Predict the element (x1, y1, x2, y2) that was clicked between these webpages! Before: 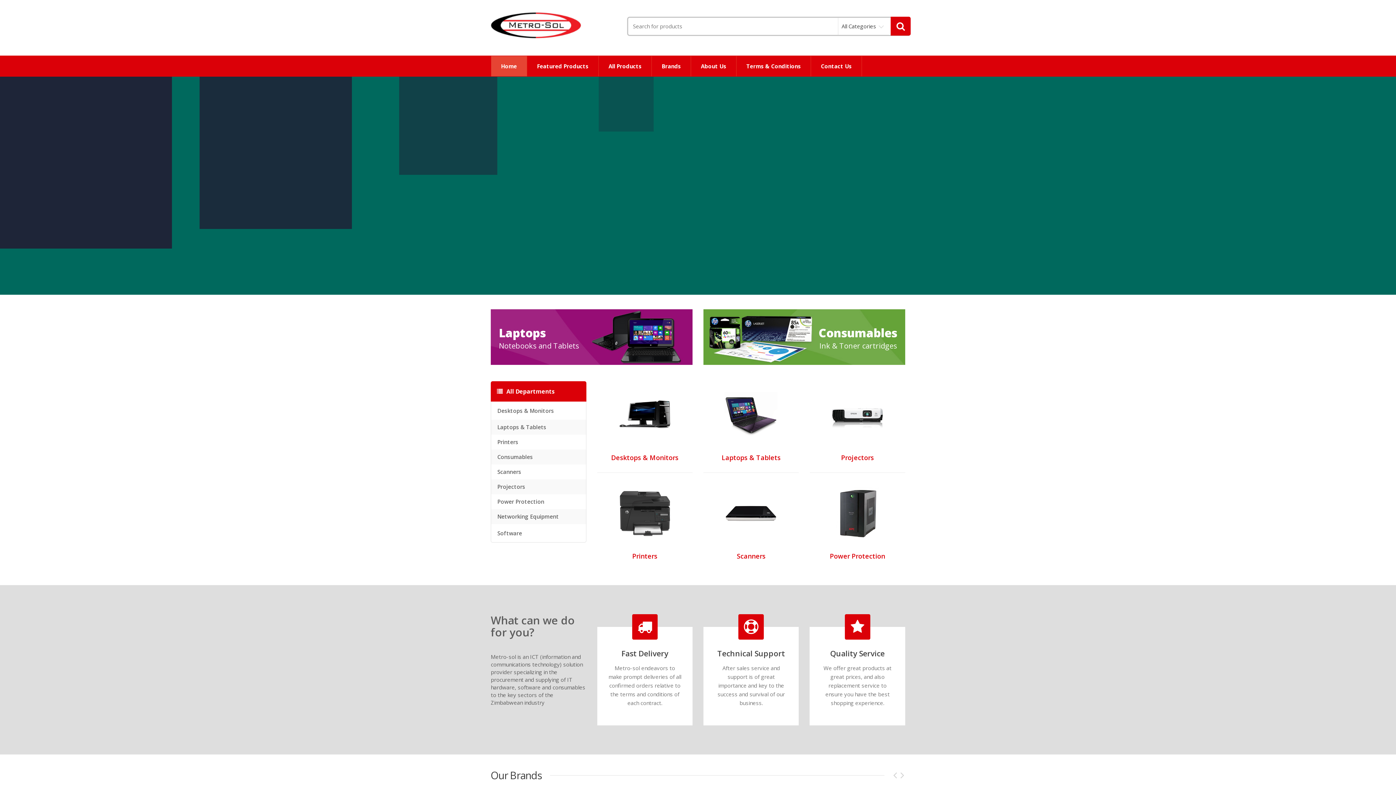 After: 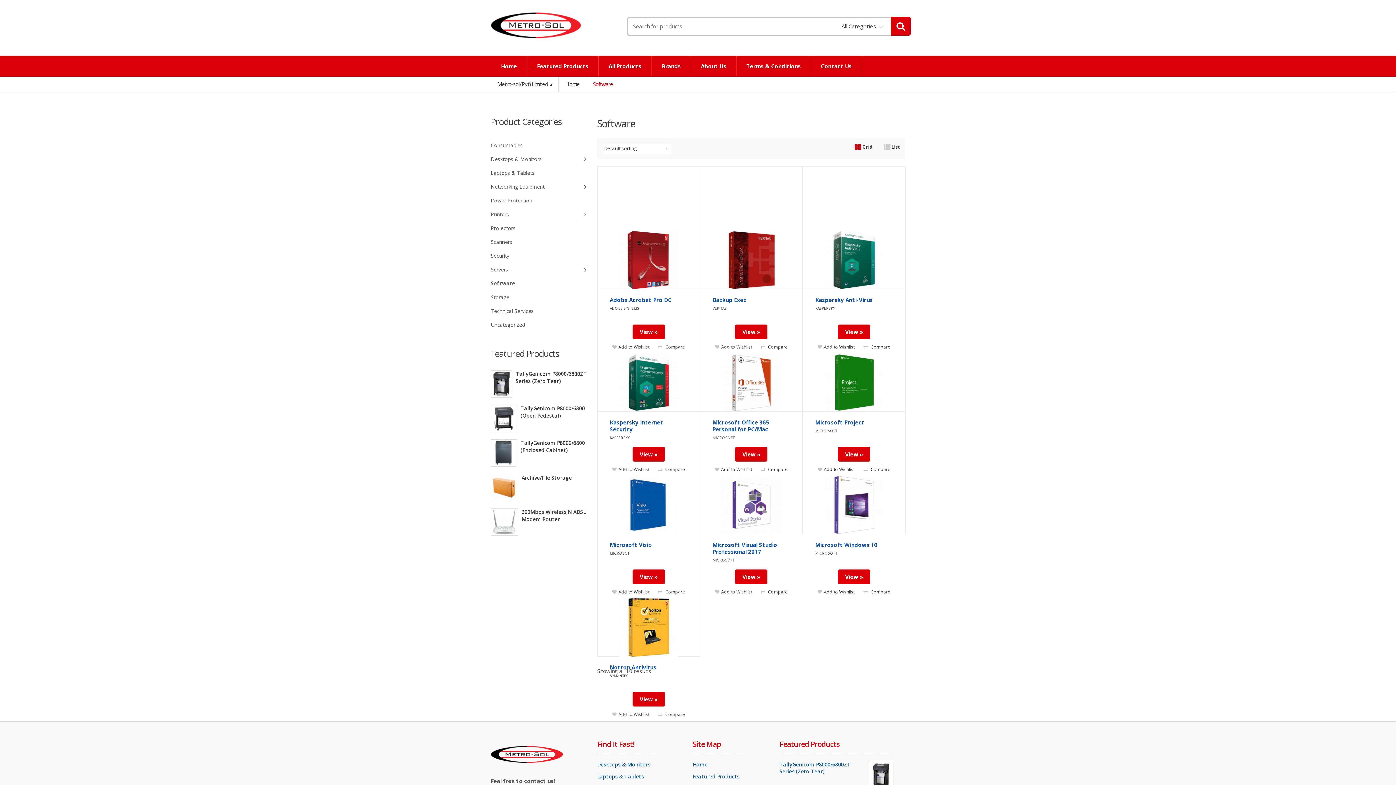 Action: bbox: (491, 524, 586, 542) label: Software